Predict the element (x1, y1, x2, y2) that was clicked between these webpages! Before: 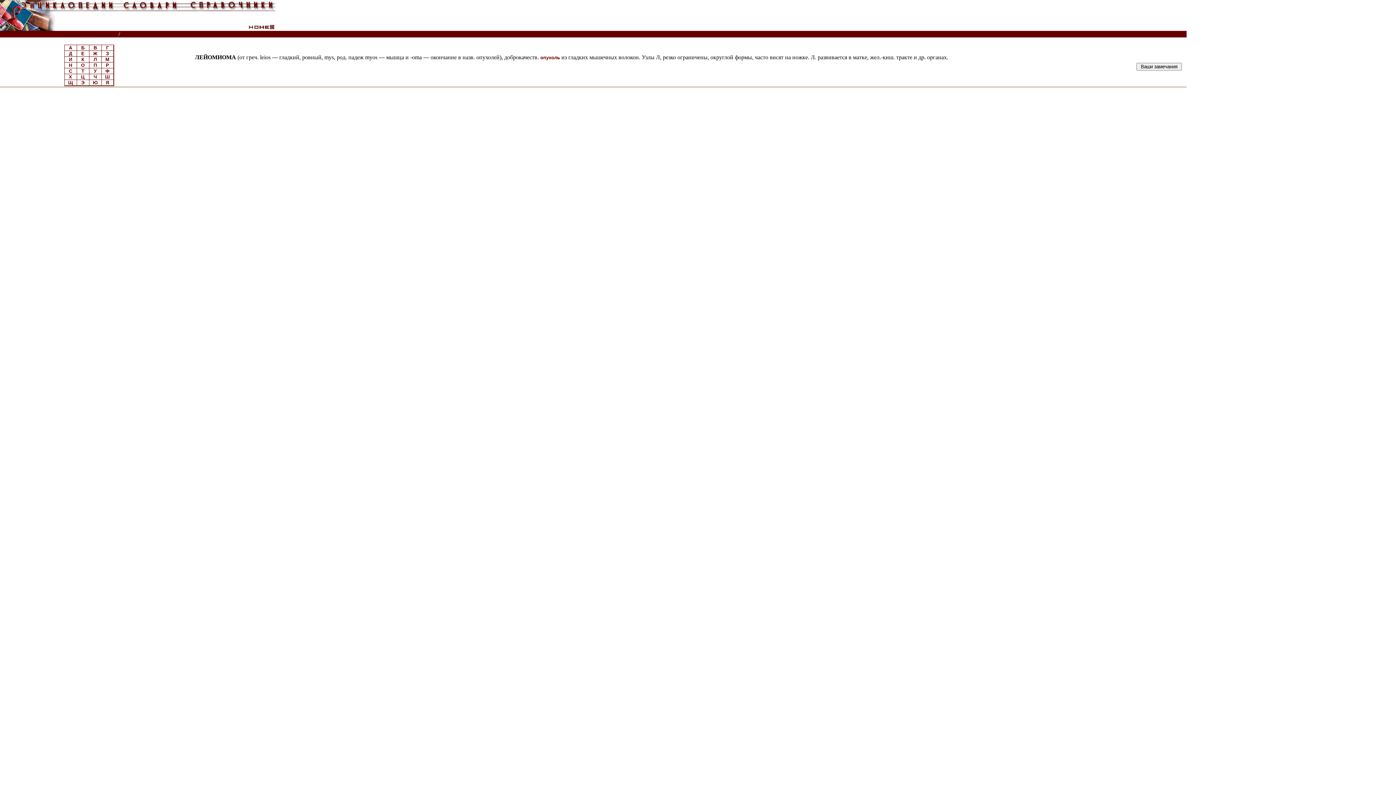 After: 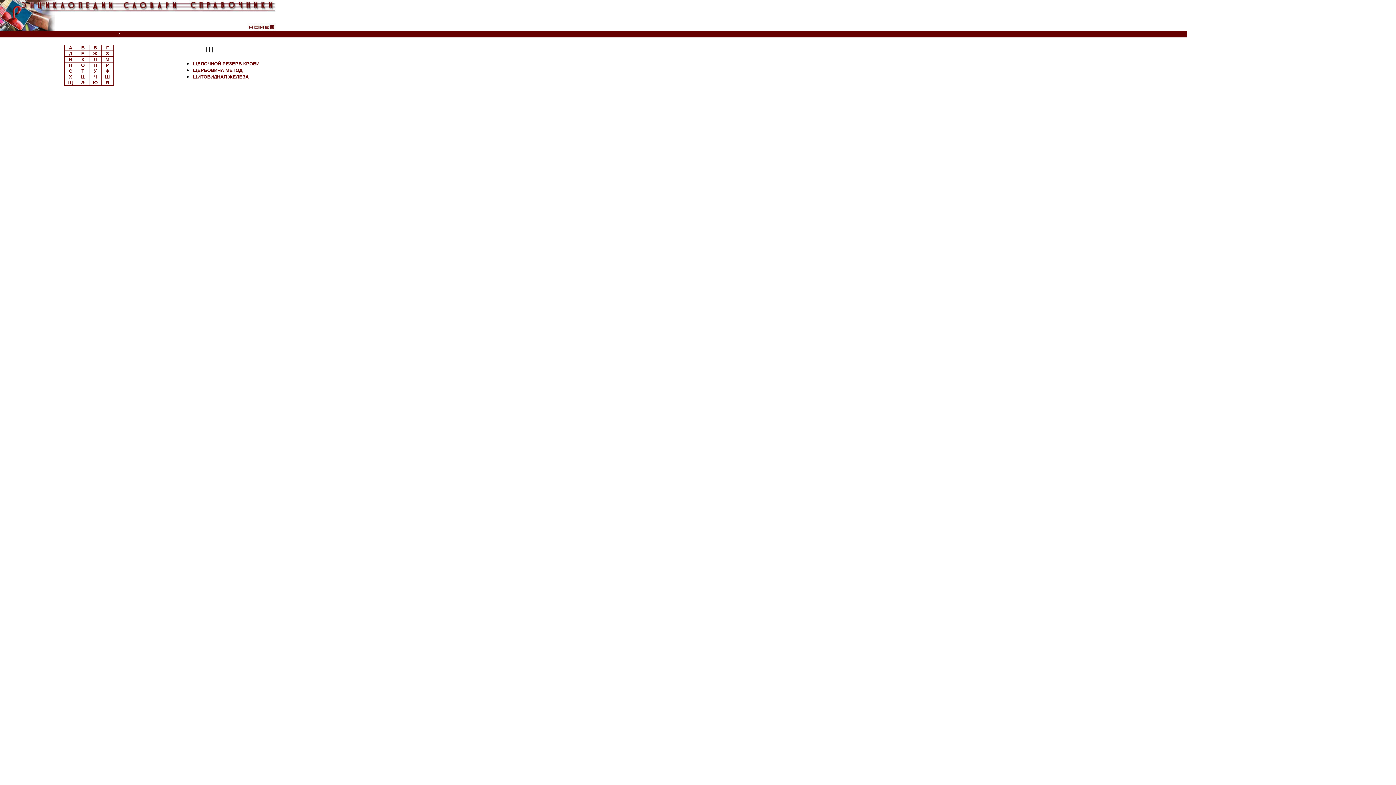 Action: label: Щ bbox: (68, 80, 72, 85)